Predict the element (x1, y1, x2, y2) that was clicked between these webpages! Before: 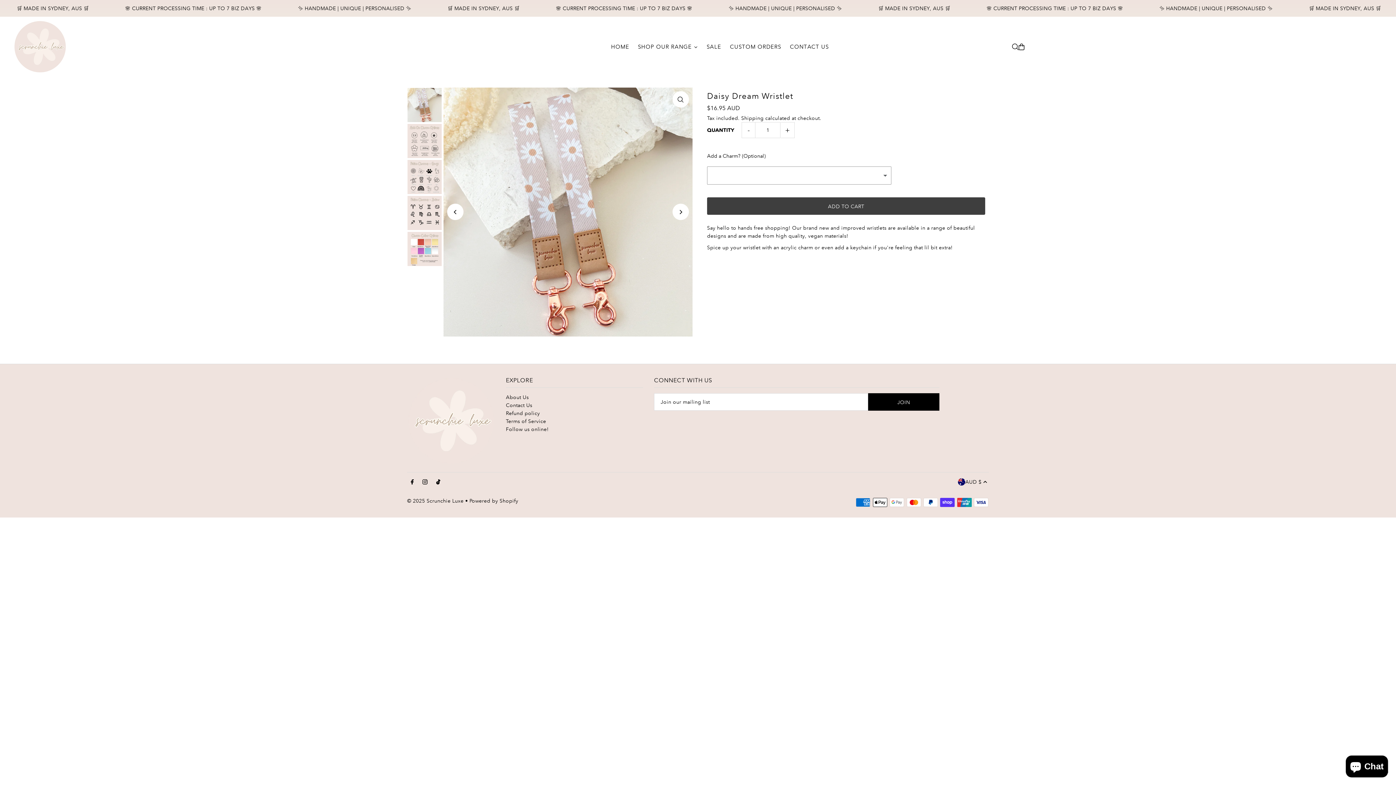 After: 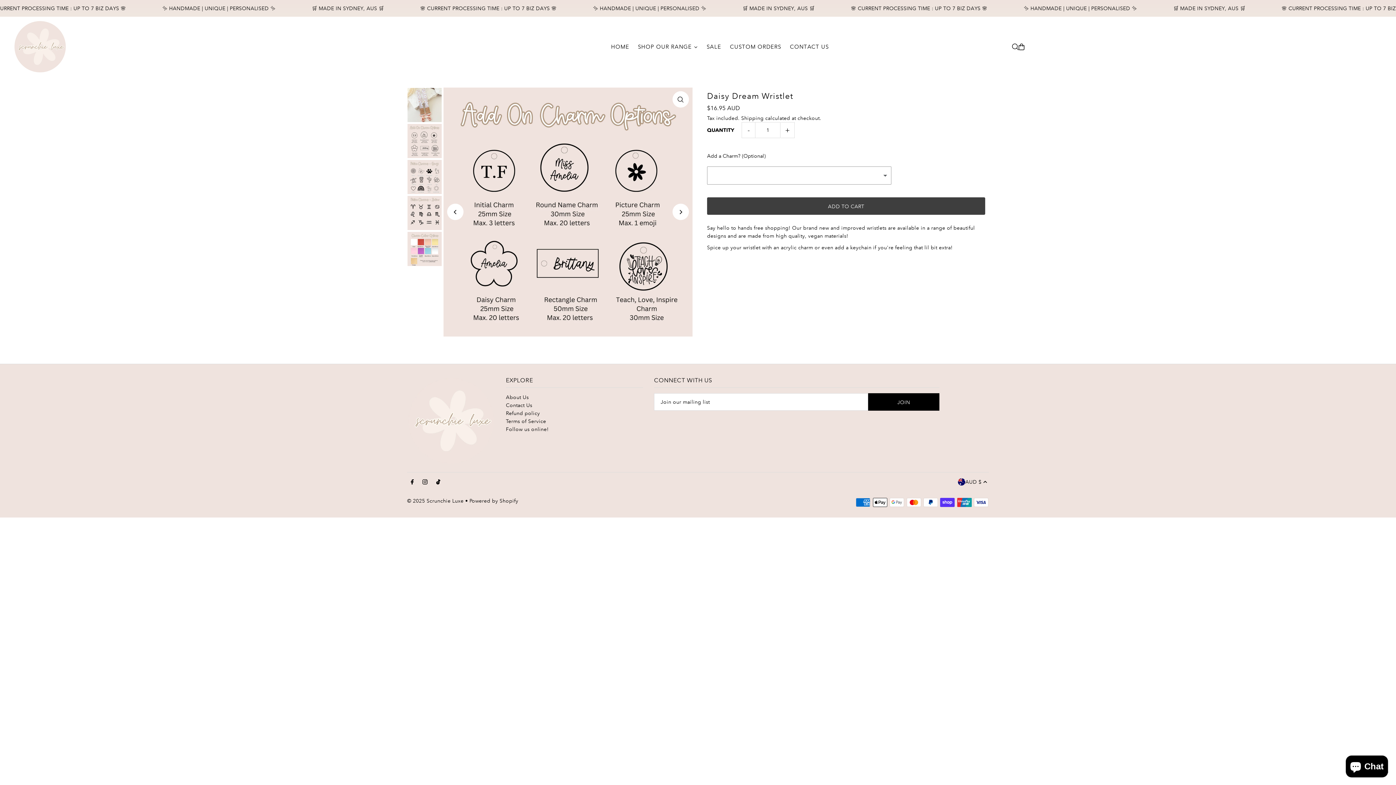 Action: bbox: (672, 203, 689, 220) label: Next